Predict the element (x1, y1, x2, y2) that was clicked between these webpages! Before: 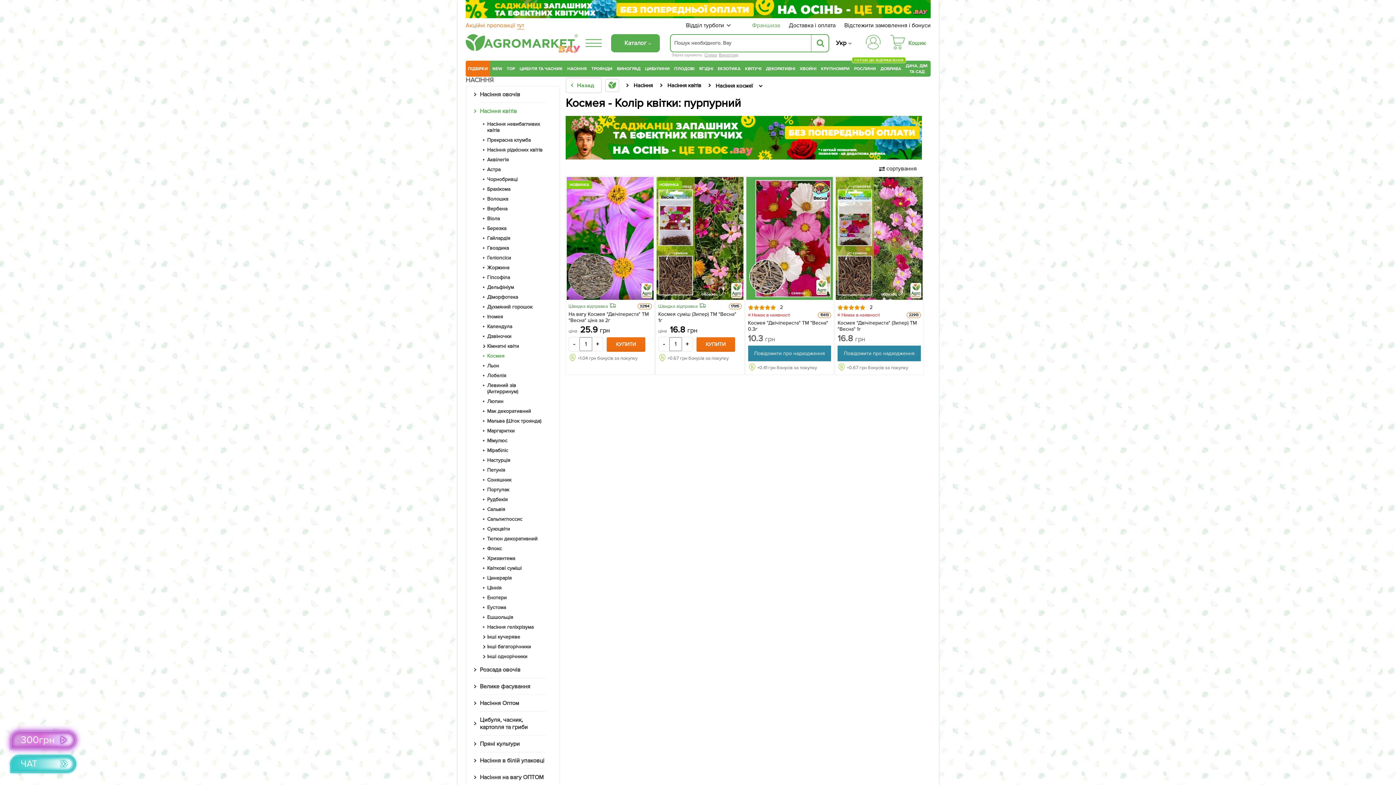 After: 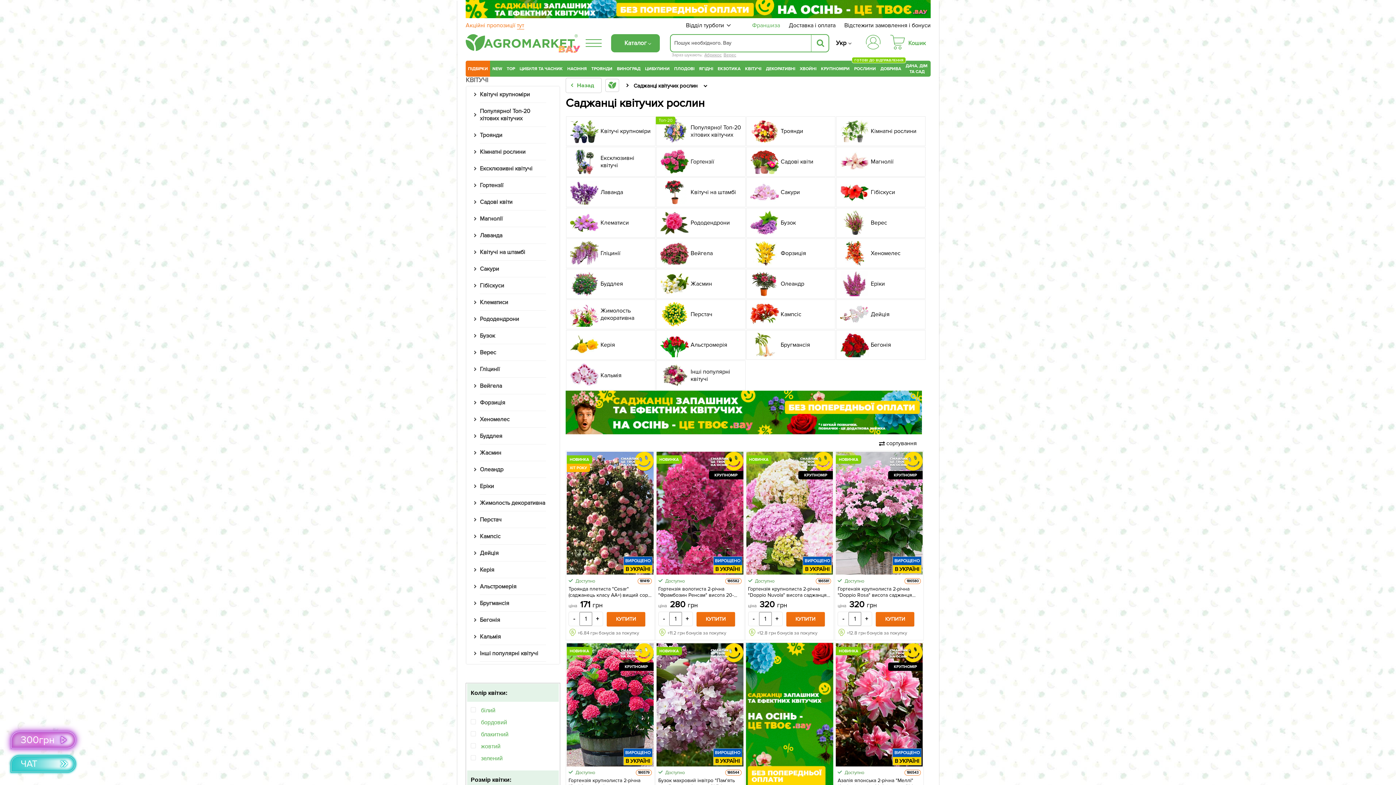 Action: bbox: (745, 64, 761, 73) label: КВІТУЧІ